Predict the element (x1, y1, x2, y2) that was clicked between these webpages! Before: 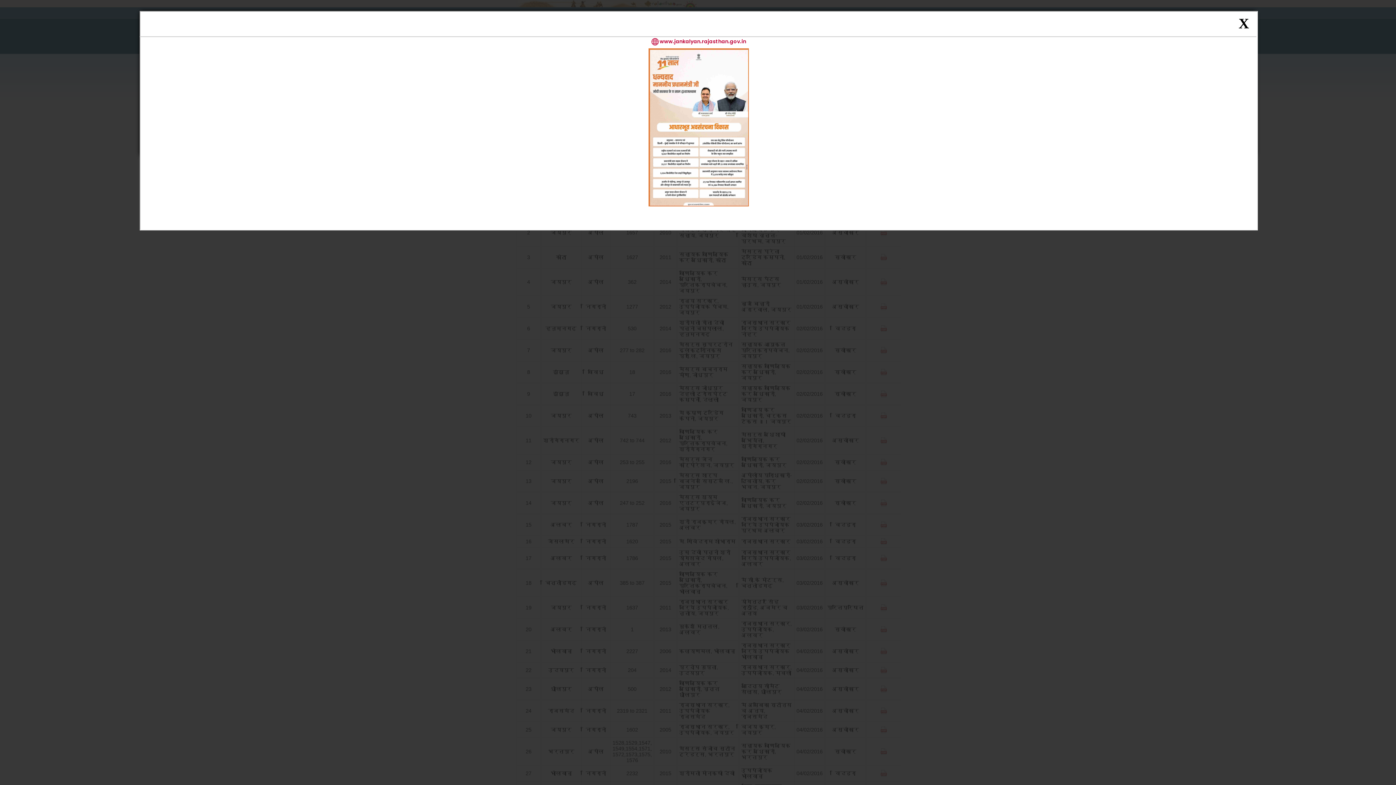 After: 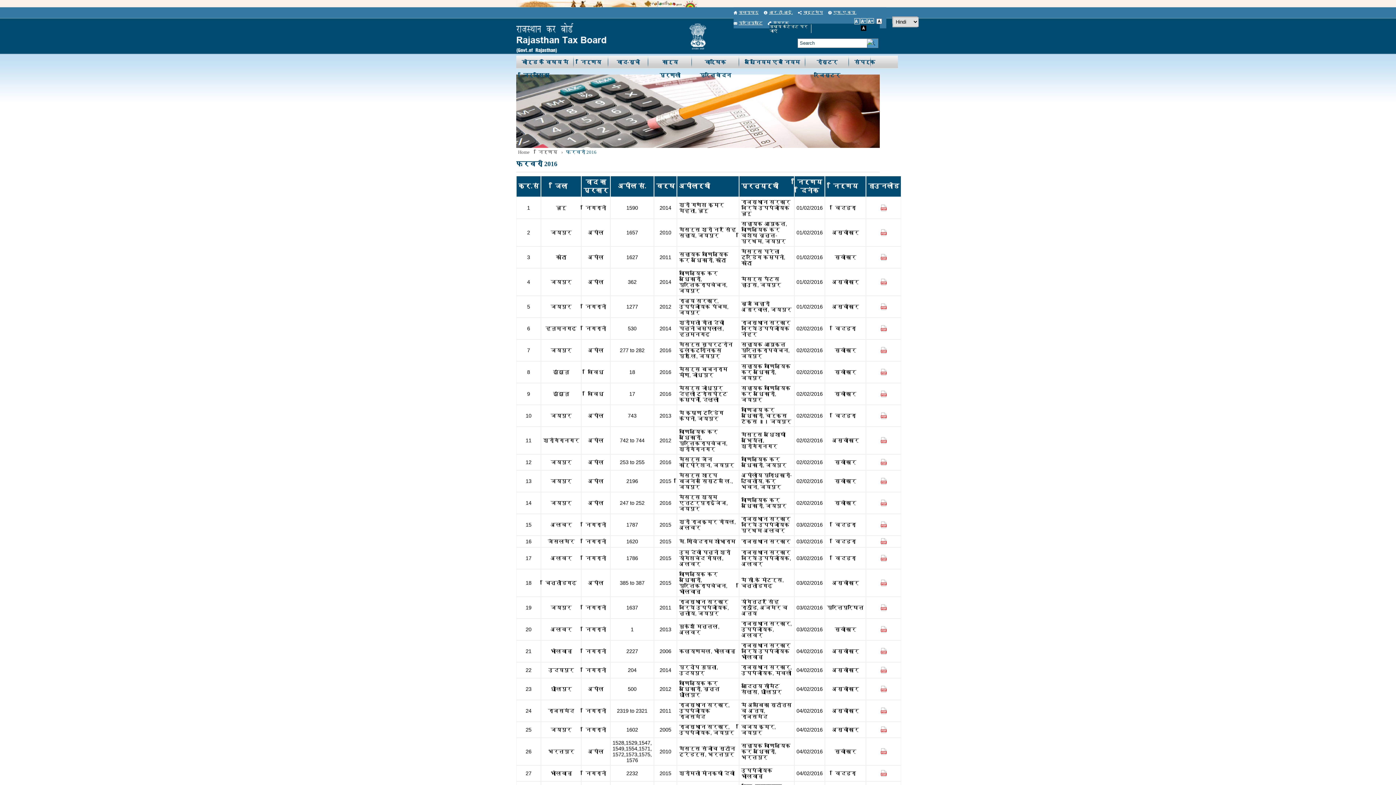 Action: bbox: (1238, 10, 1249, 36) label: X